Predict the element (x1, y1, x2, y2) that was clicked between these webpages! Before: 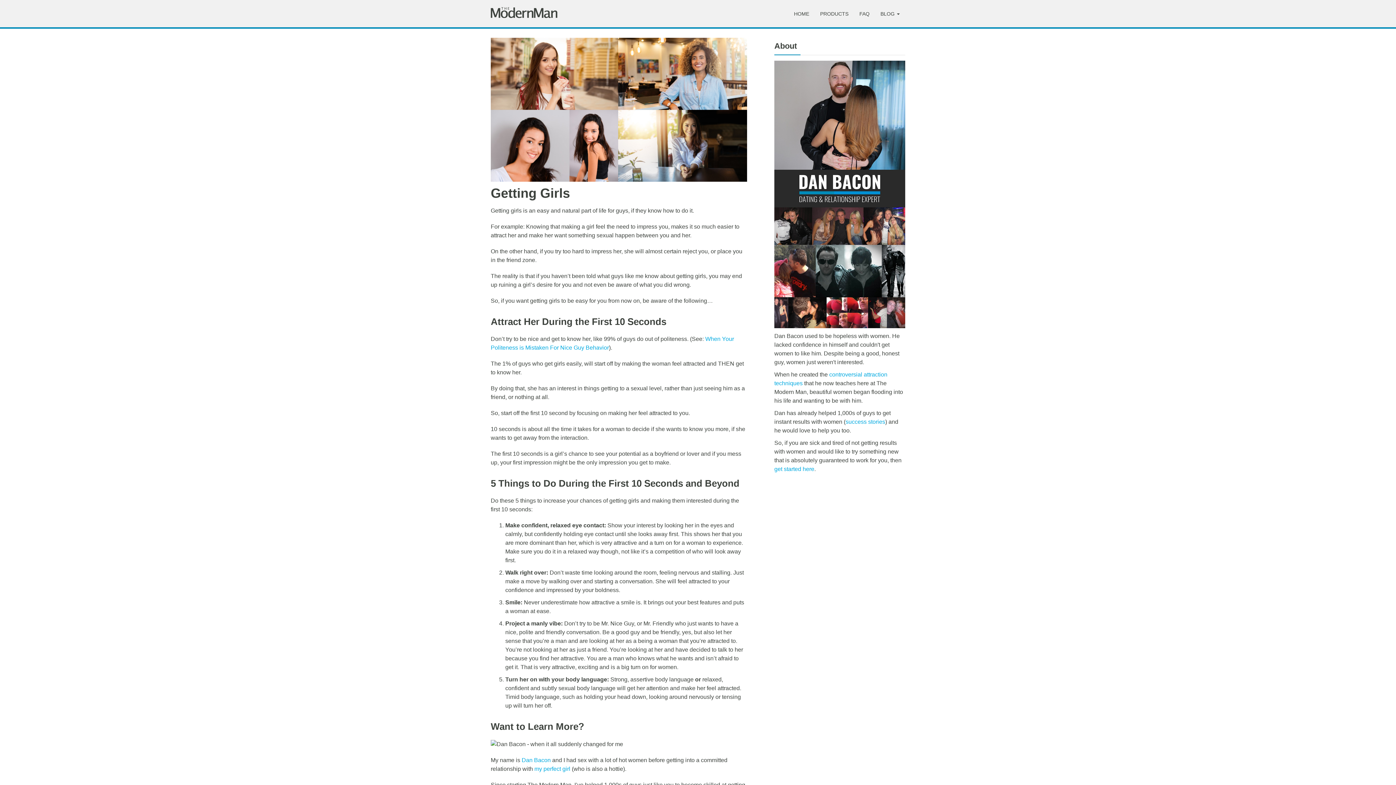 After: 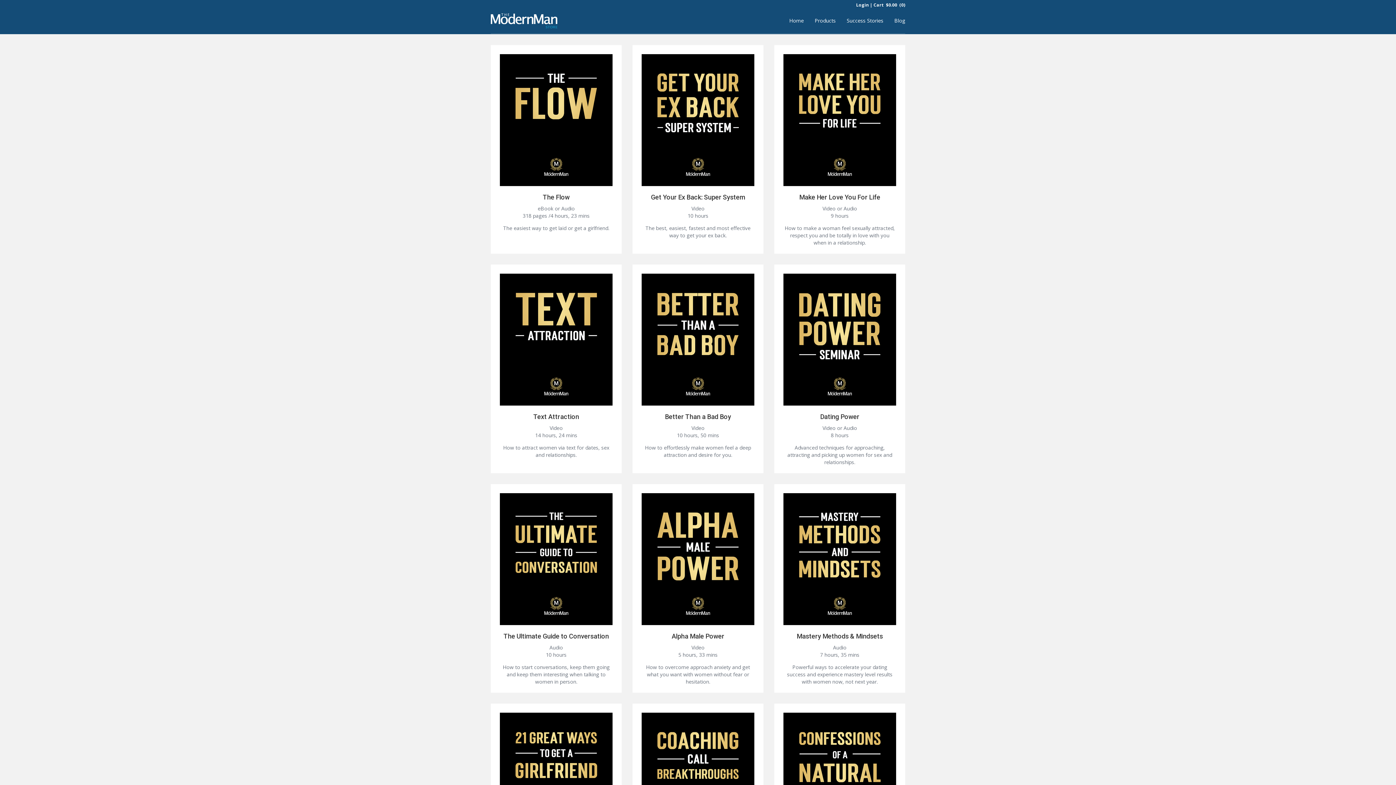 Action: label: PRODUCTS bbox: (814, 6, 854, 21)